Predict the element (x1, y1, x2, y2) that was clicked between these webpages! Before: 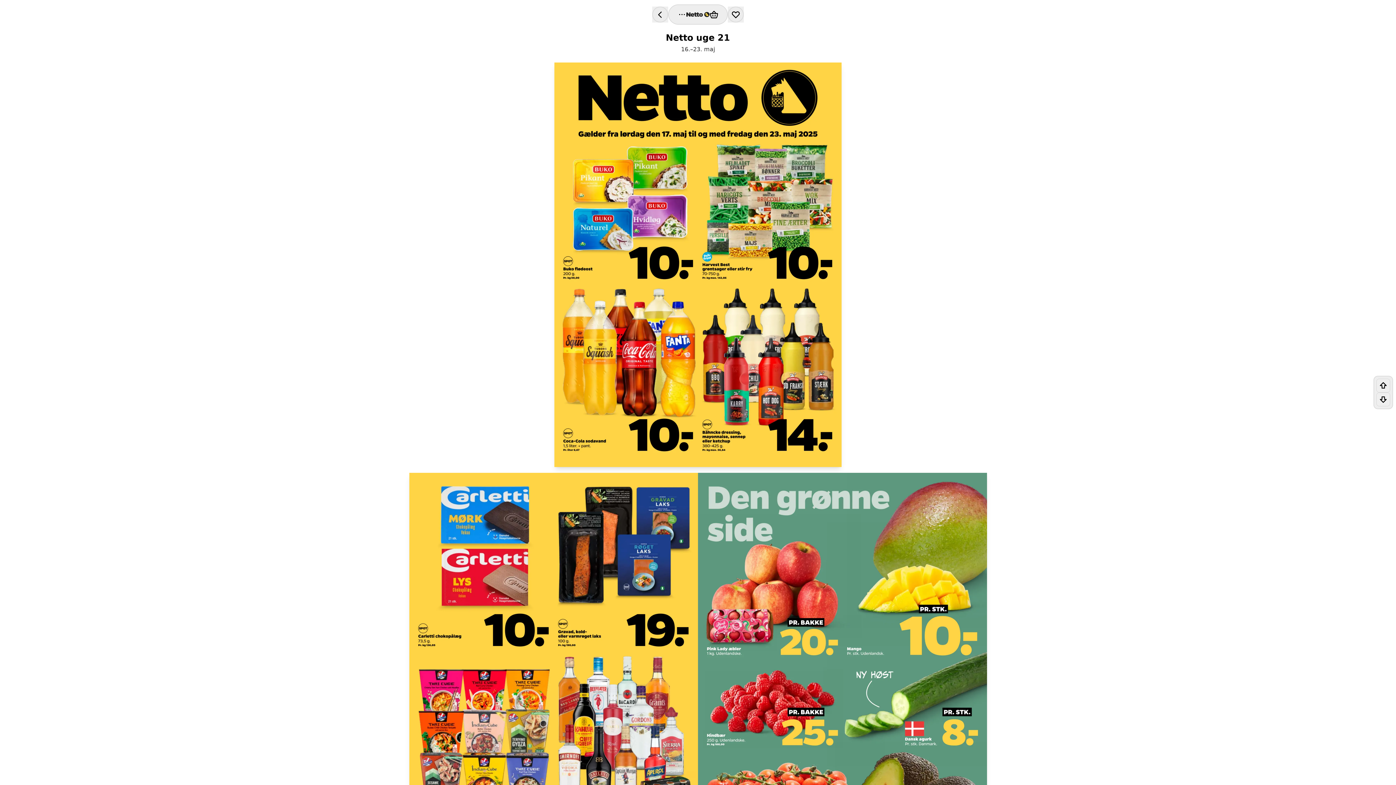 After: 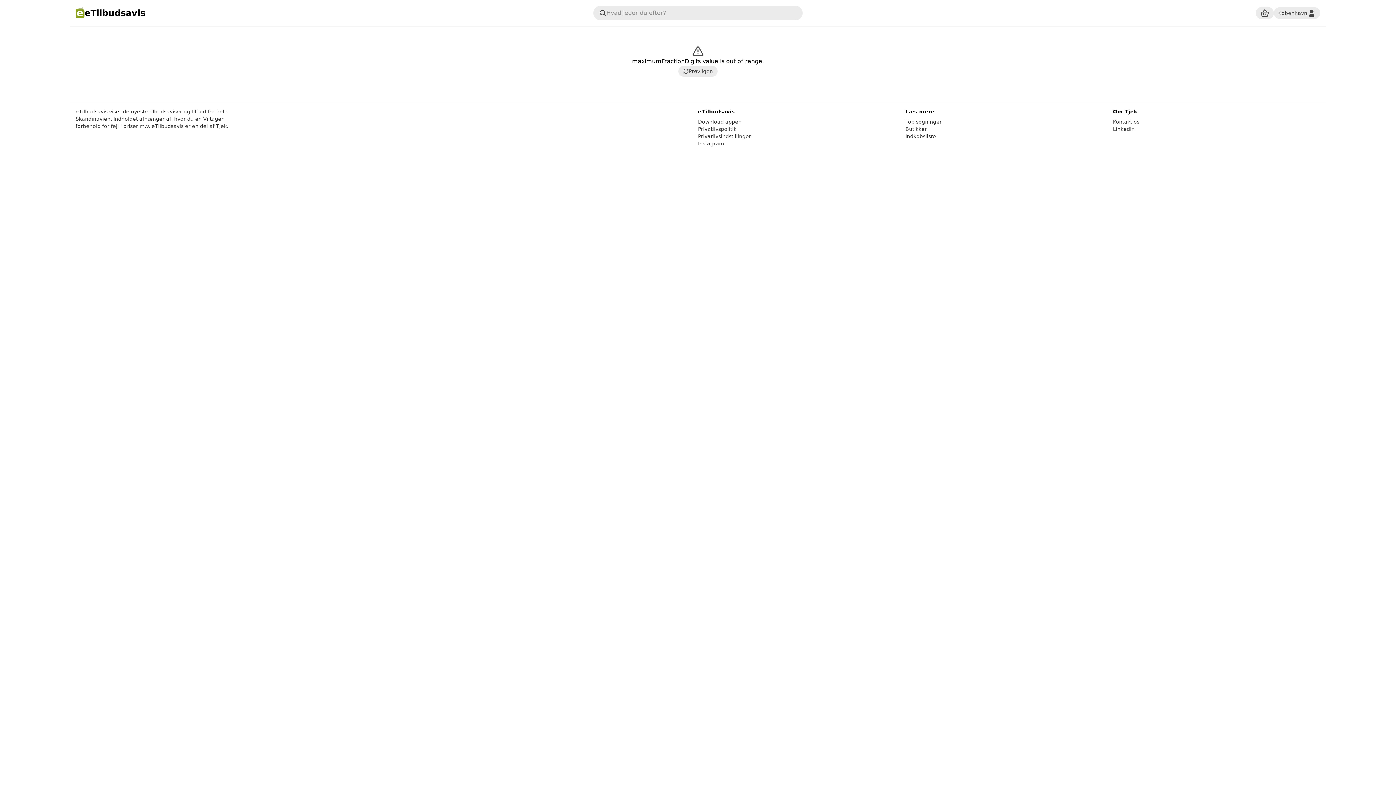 Action: bbox: (652, 6, 668, 22) label: Tilbage